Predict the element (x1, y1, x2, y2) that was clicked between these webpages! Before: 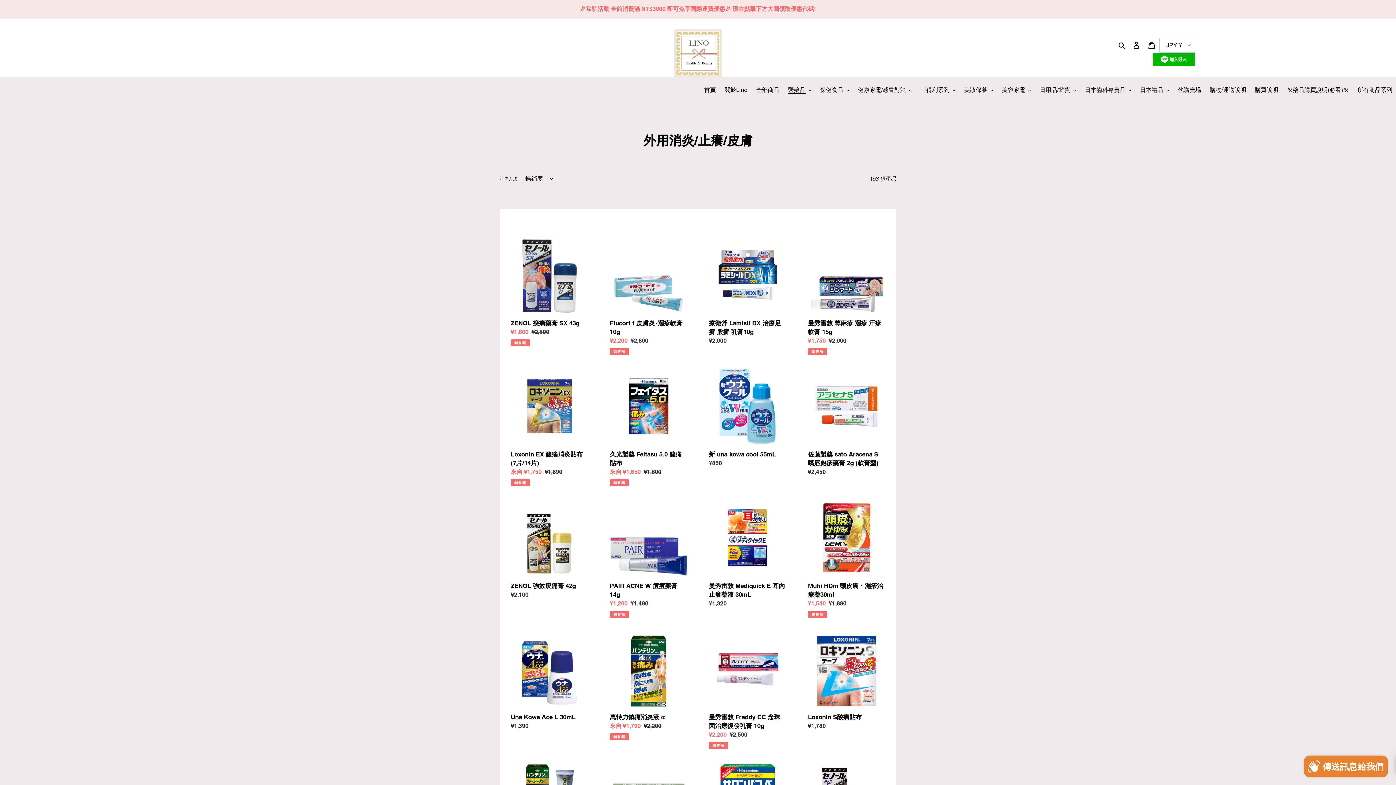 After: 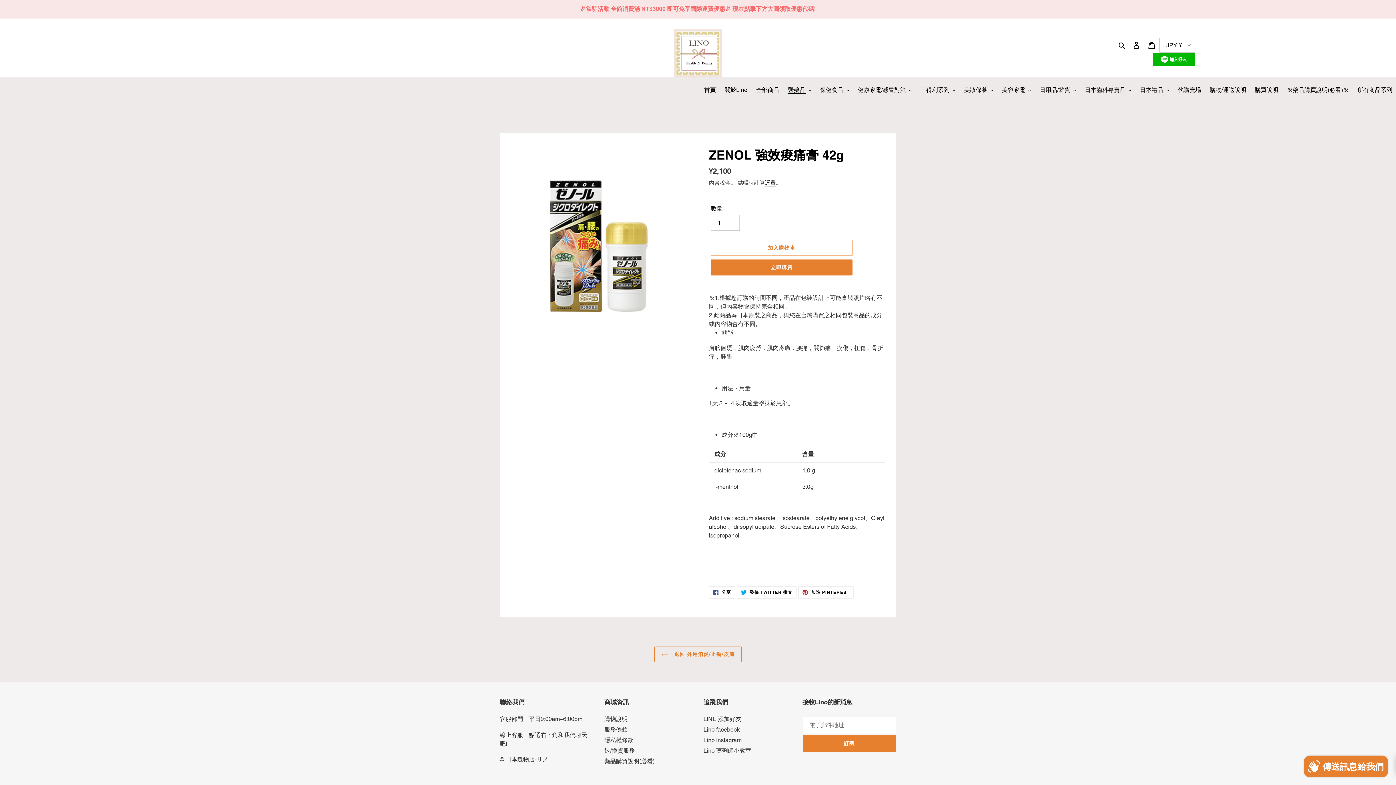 Action: label: ZENOL 強效痠痛膏 42g bbox: (510, 499, 588, 602)